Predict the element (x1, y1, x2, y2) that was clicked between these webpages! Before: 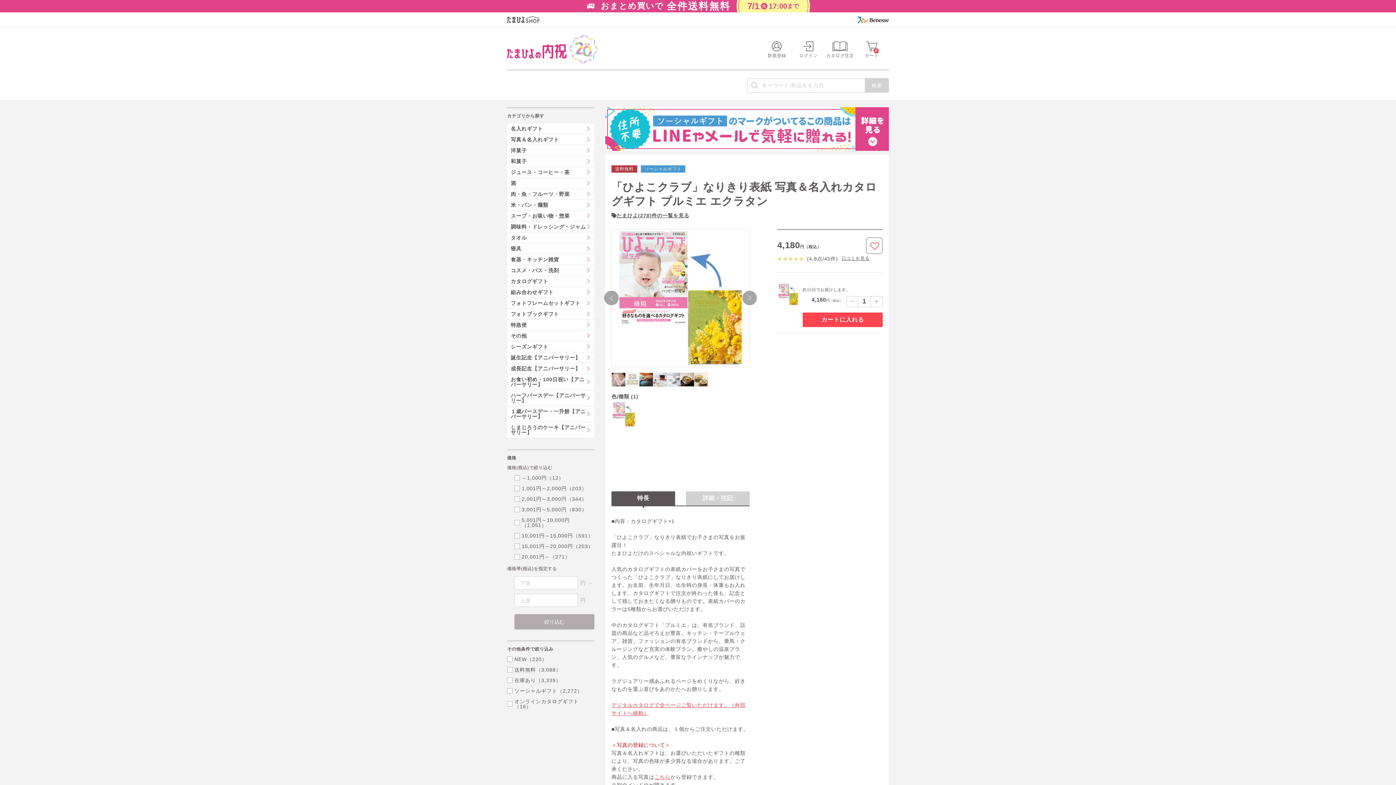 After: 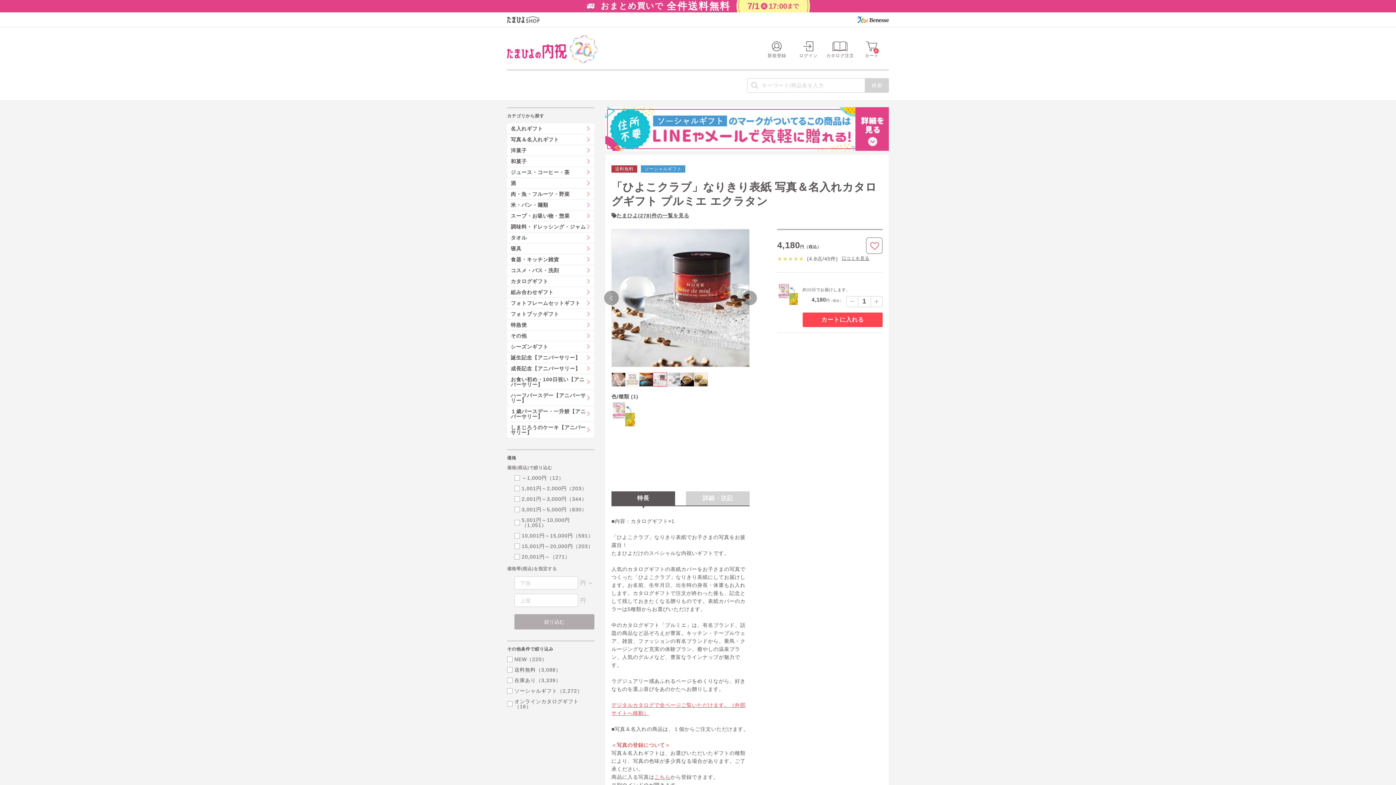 Action: bbox: (653, 373, 666, 386)